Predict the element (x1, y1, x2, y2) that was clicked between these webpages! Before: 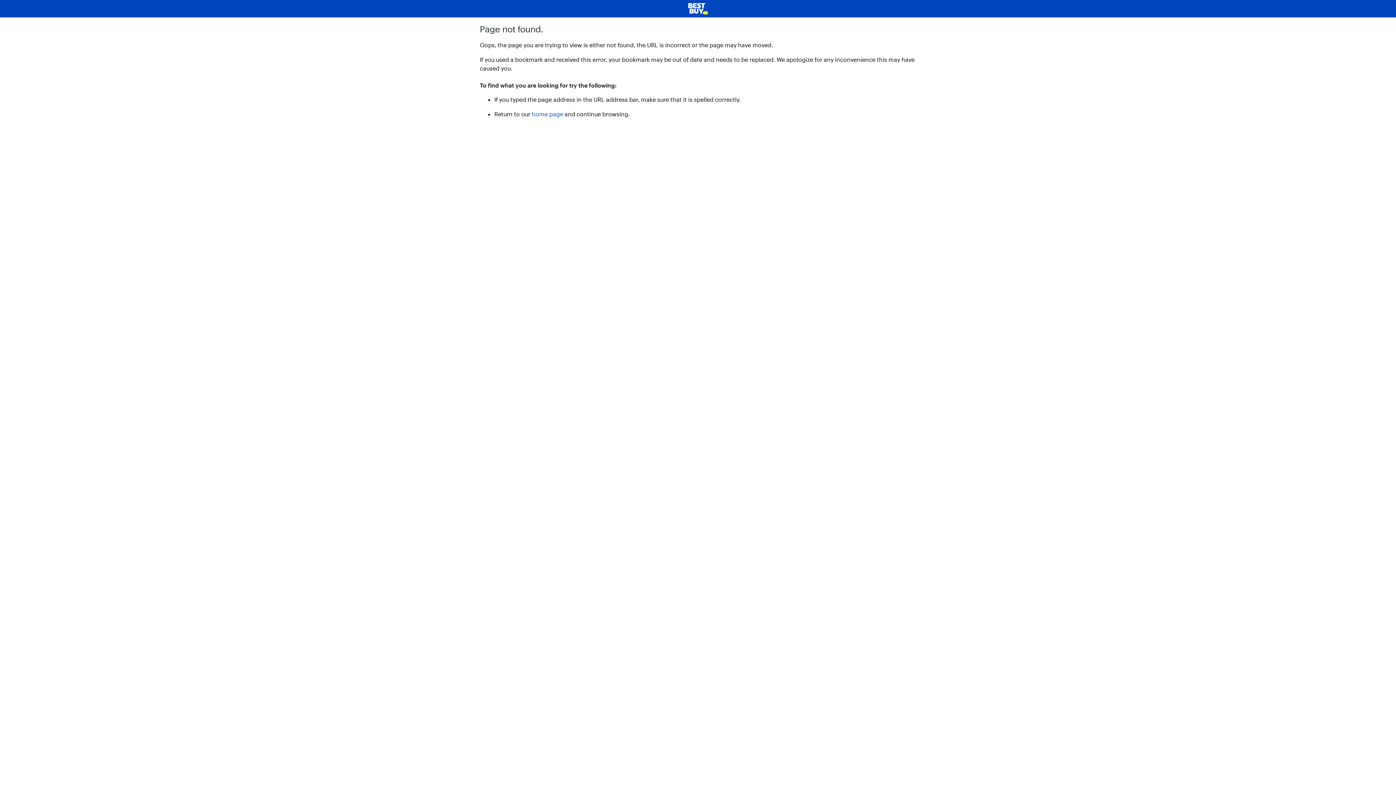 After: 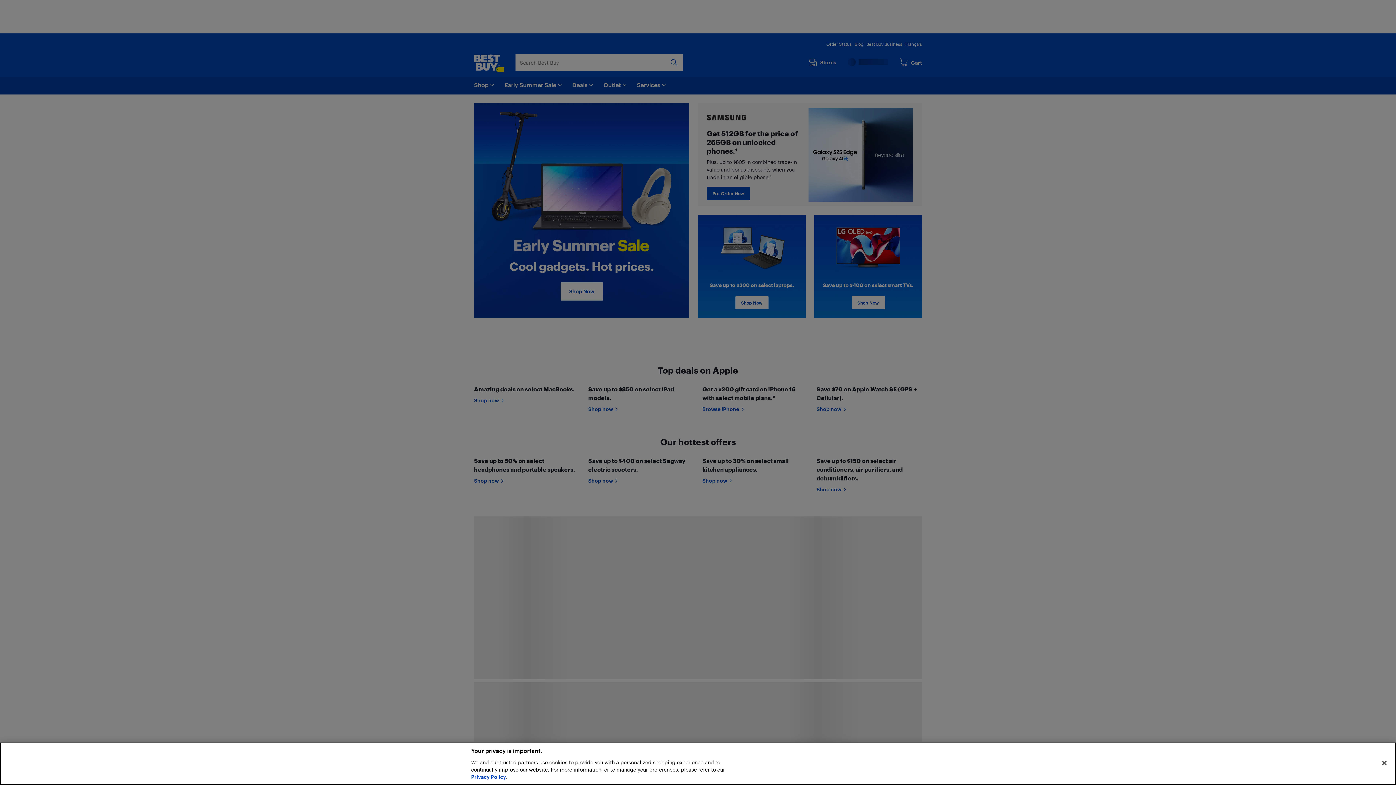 Action: label: home page bbox: (532, 110, 563, 117)